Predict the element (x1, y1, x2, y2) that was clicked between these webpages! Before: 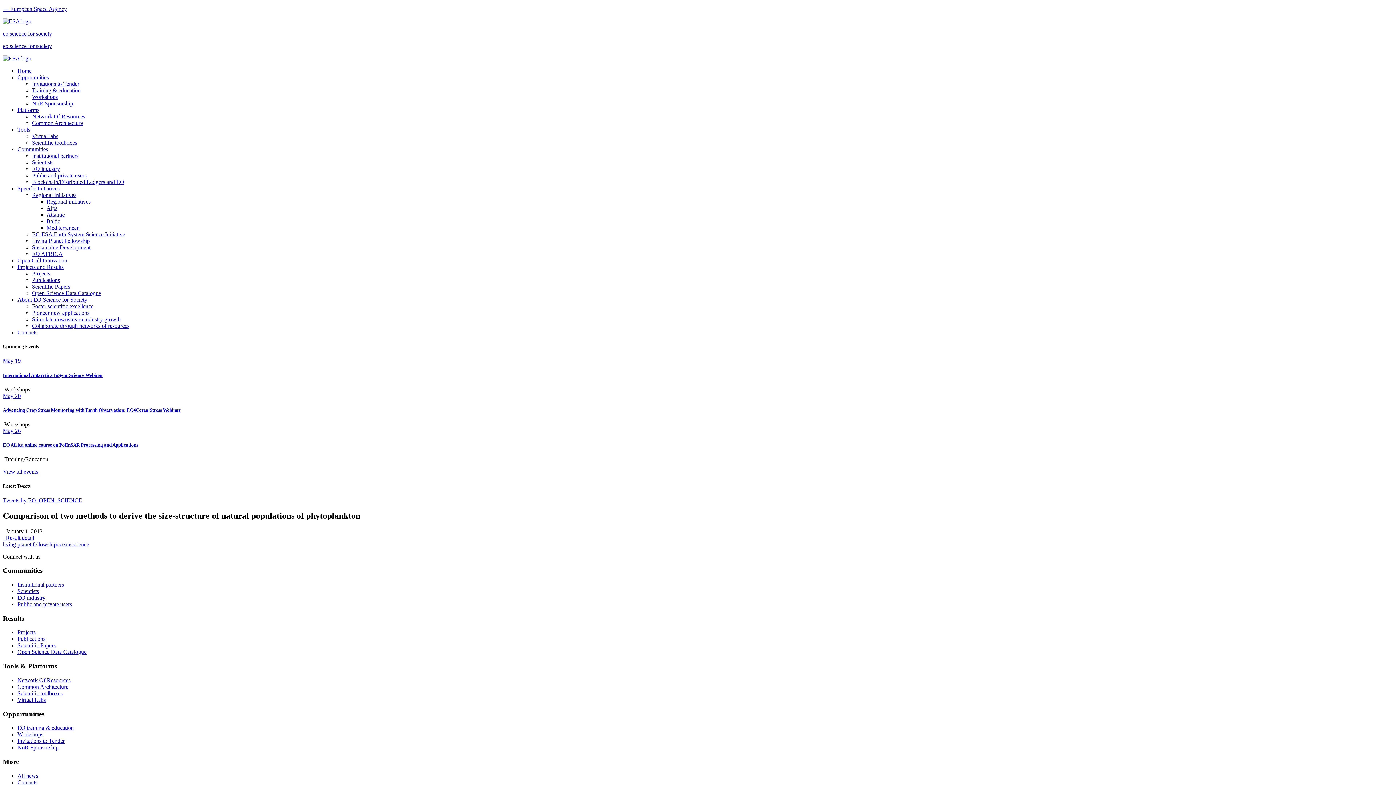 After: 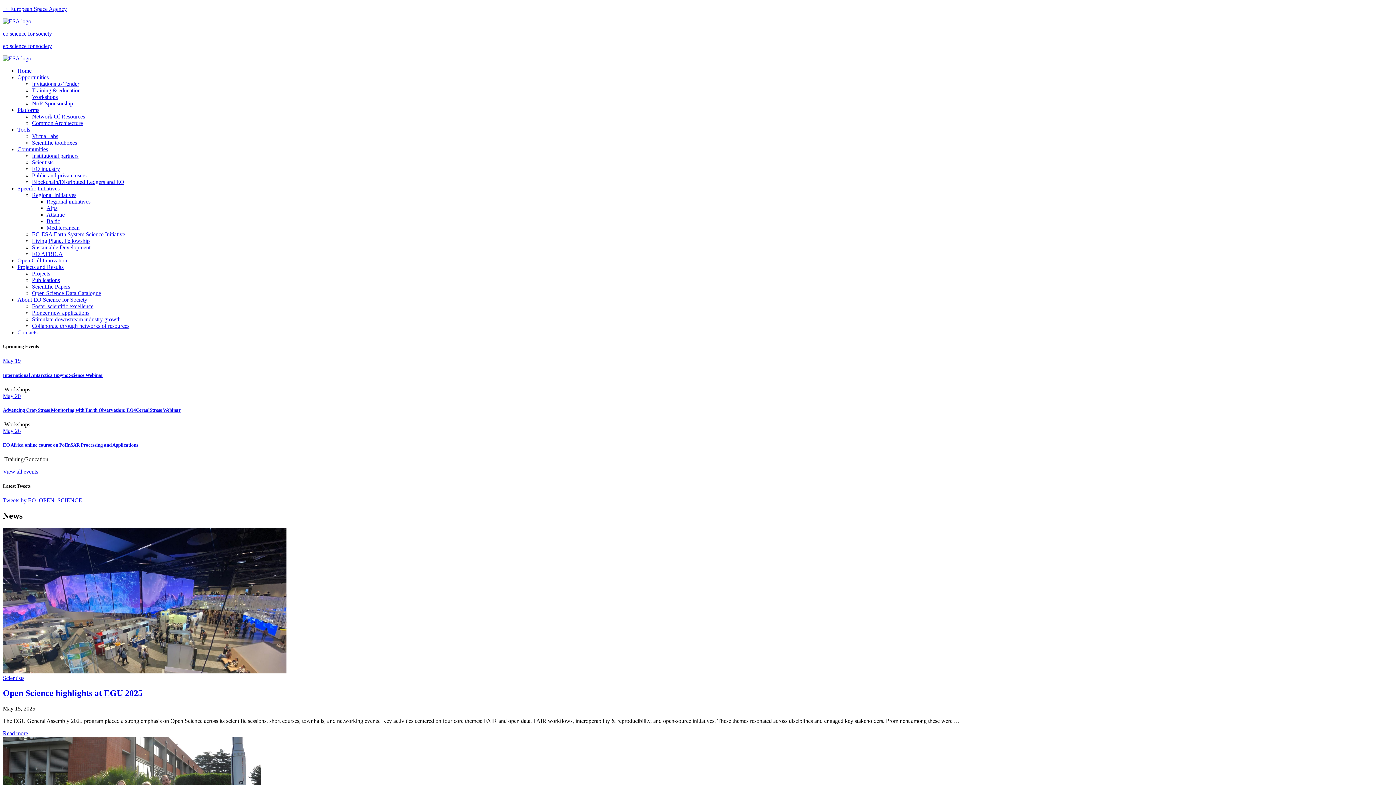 Action: label: All news bbox: (17, 772, 38, 779)